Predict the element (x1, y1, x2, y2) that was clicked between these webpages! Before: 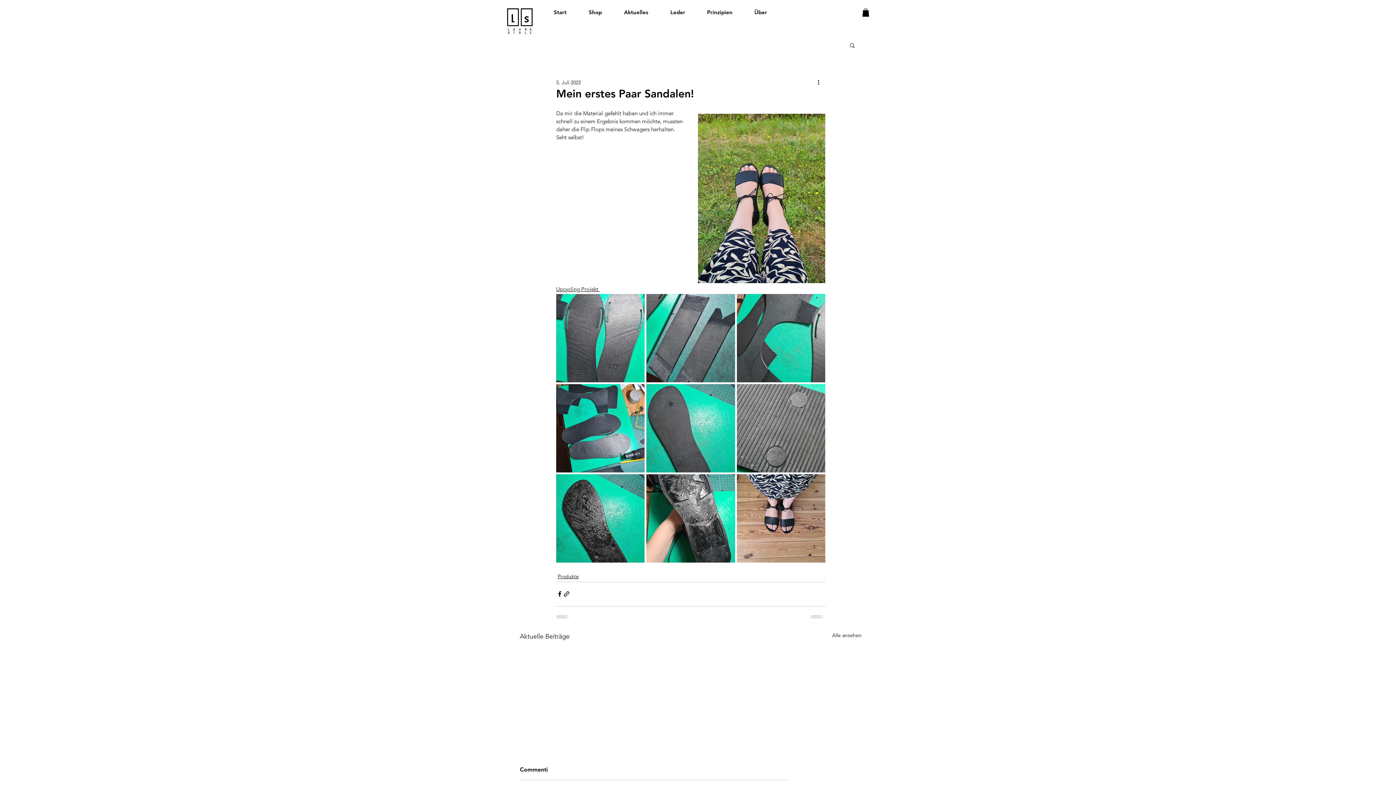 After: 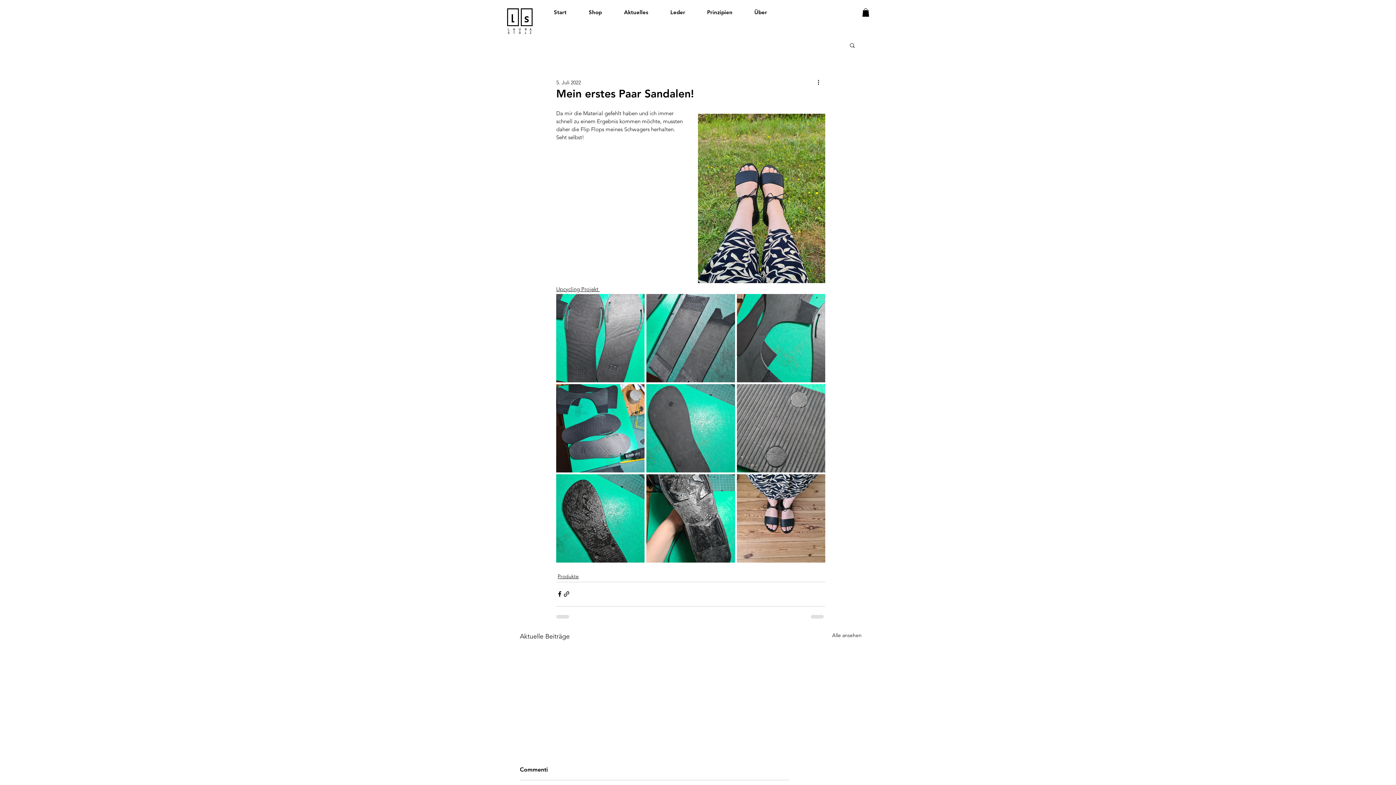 Action: label: Suche bbox: (849, 42, 856, 47)